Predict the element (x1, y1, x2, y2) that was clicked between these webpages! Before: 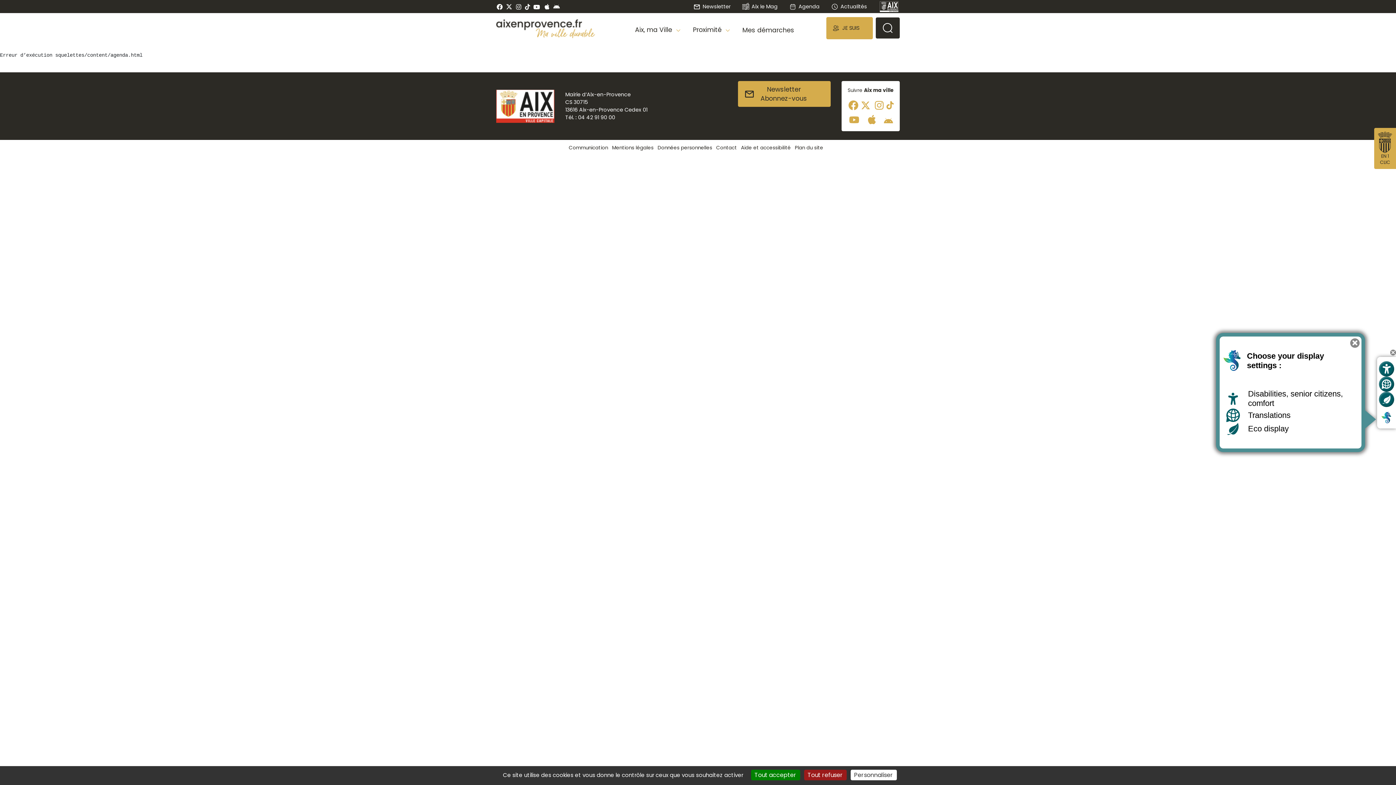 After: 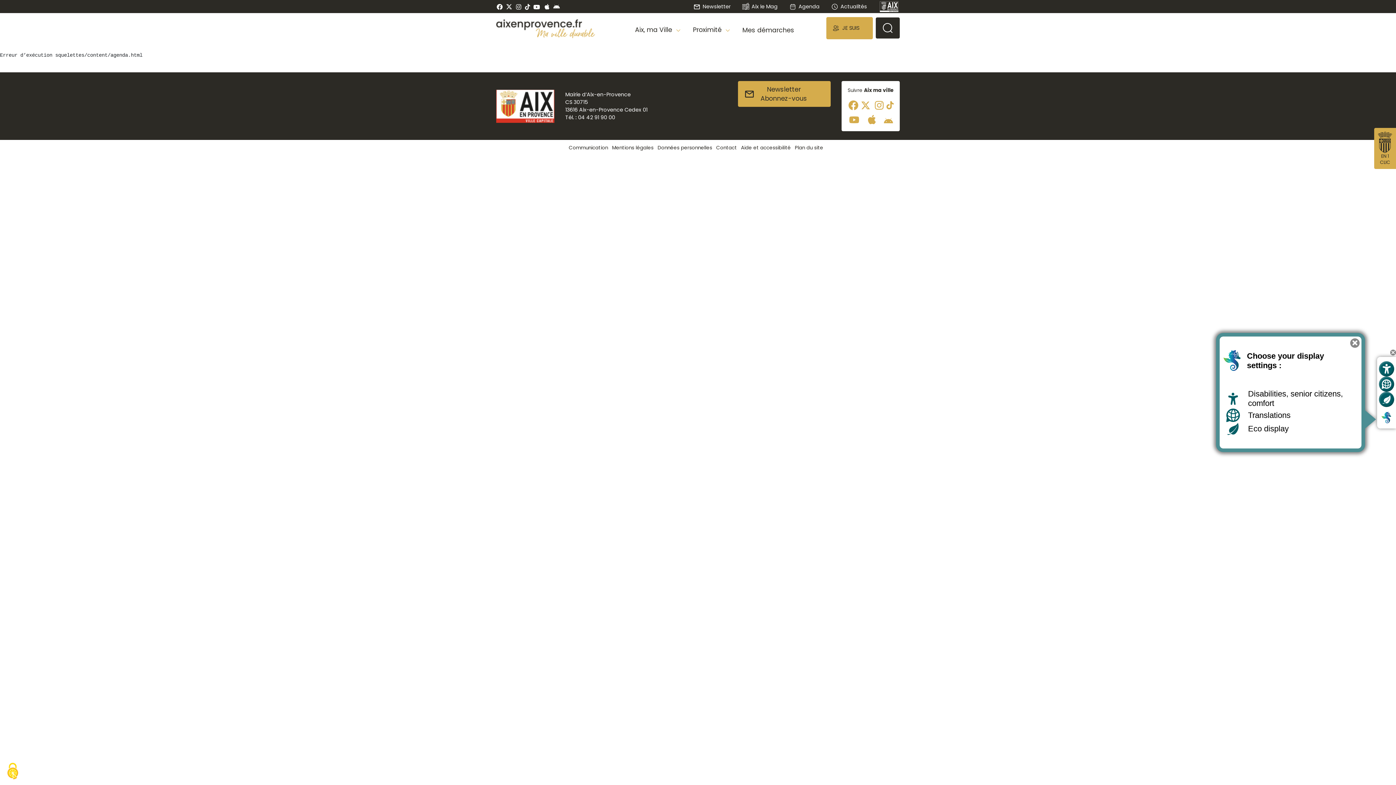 Action: label: Tout accepter bbox: (751, 770, 800, 780)